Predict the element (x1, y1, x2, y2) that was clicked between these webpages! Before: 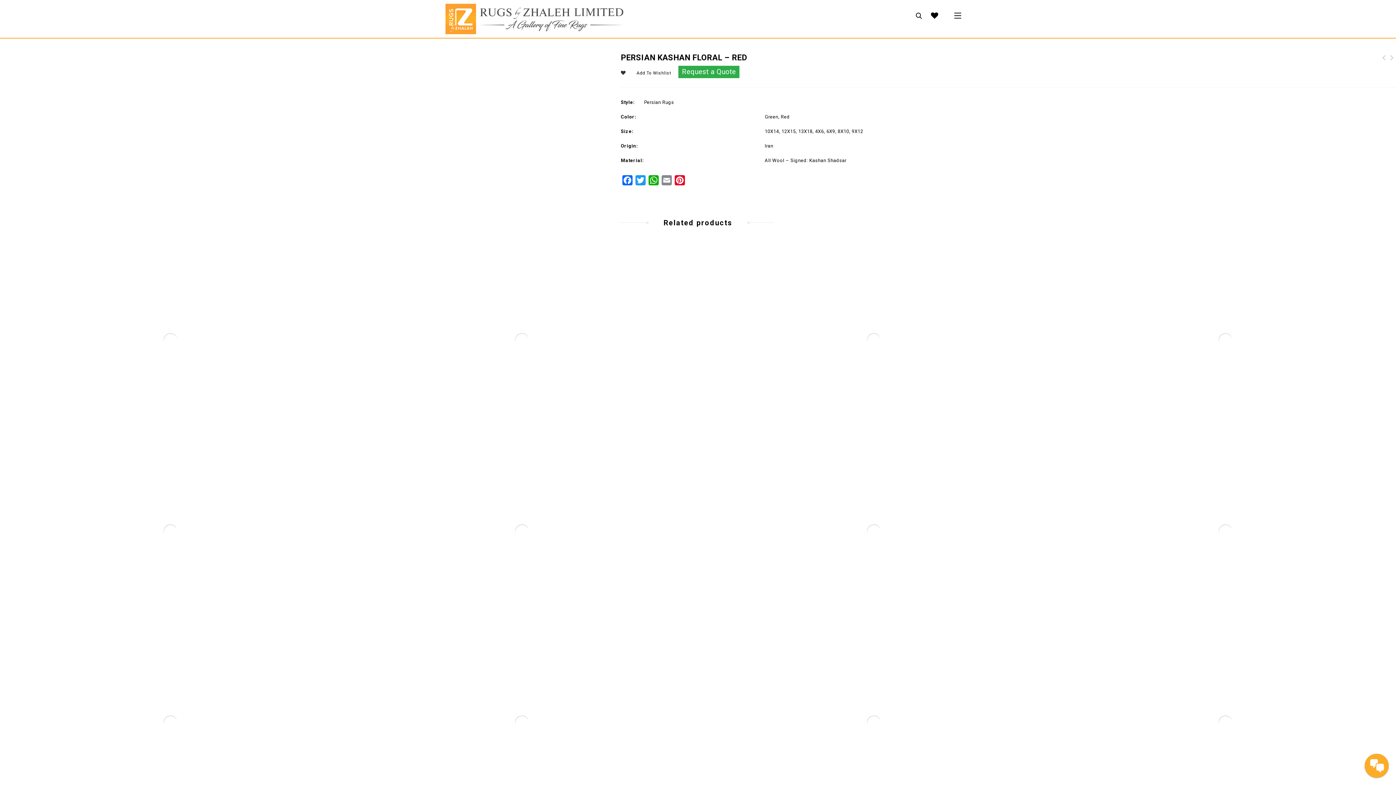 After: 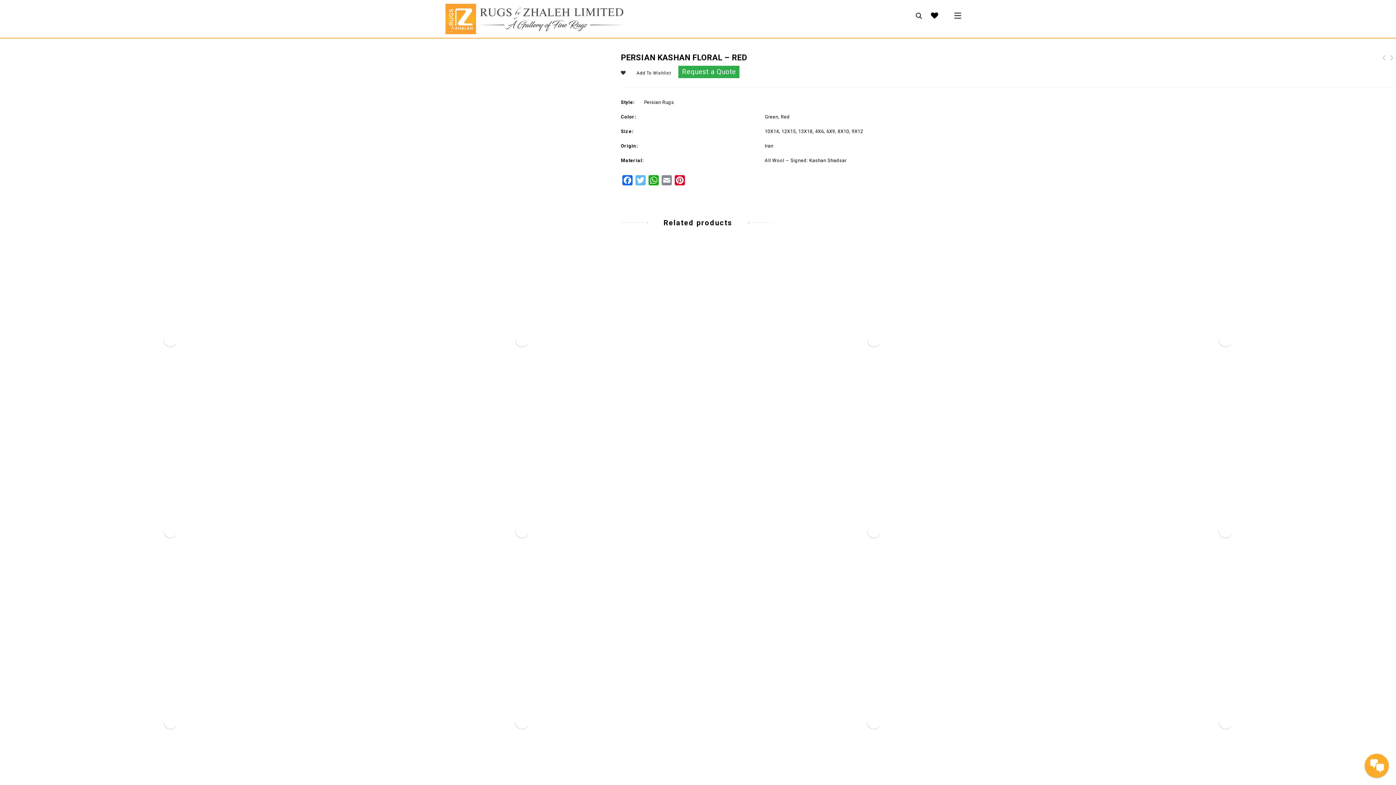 Action: bbox: (634, 175, 647, 188) label: Twitter